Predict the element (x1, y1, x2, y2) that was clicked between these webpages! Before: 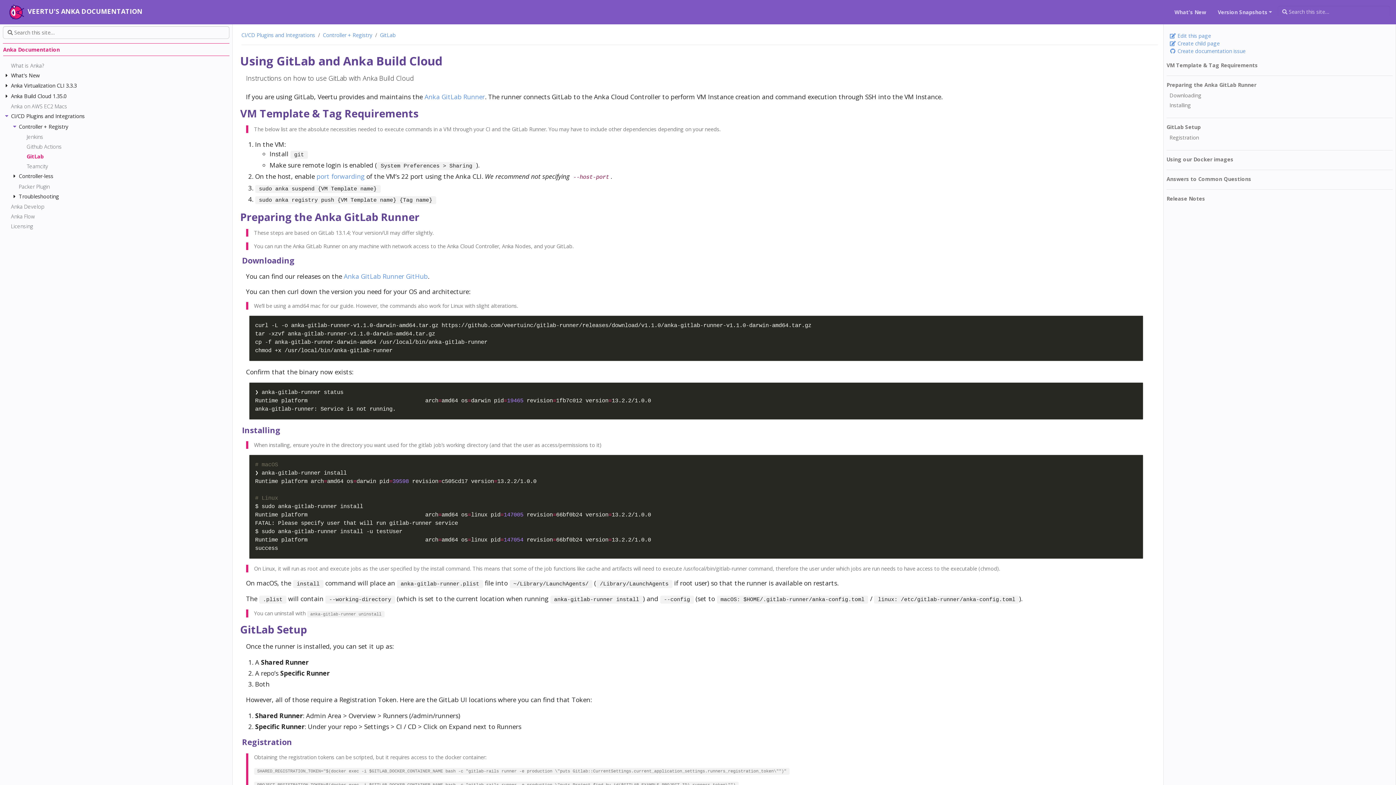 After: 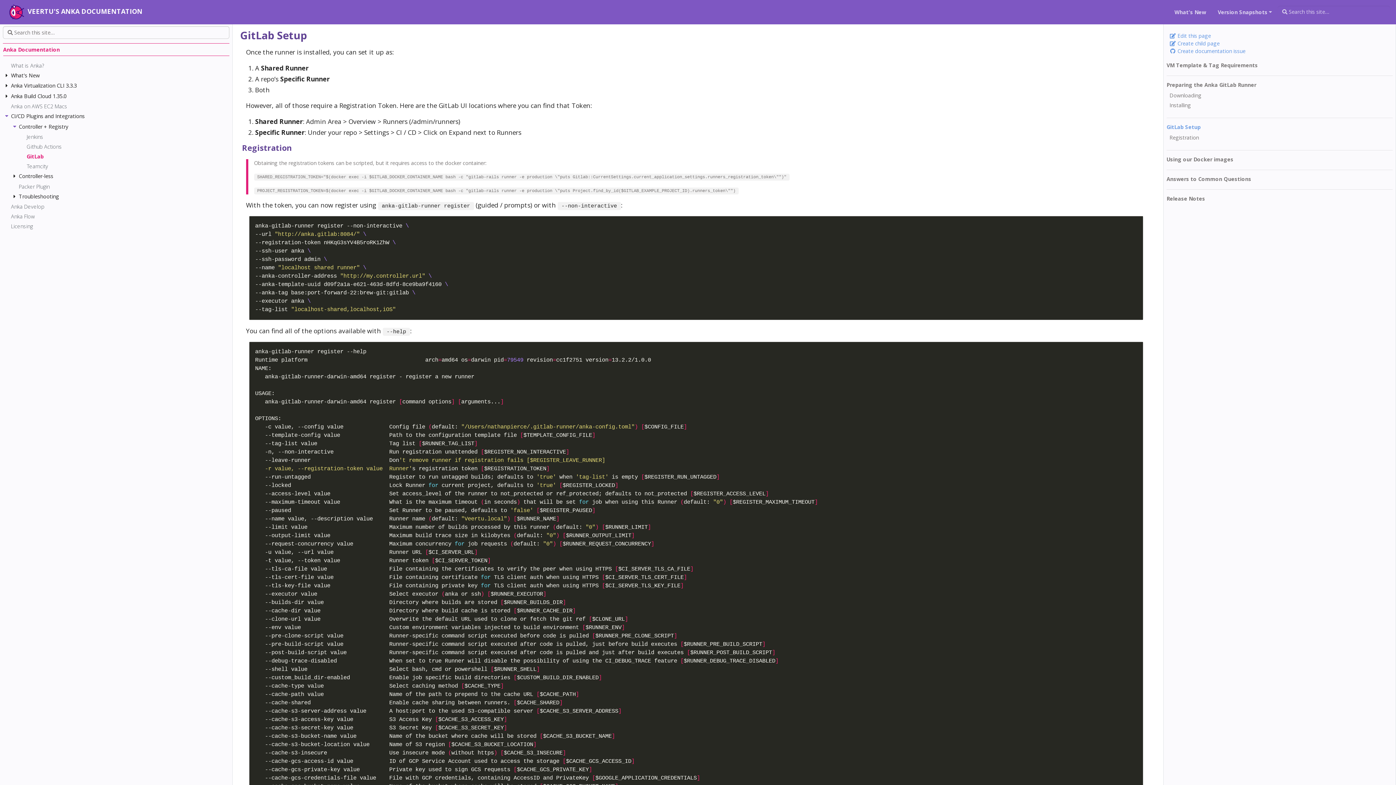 Action: bbox: (1166, 124, 1393, 131) label: GitLab Setup